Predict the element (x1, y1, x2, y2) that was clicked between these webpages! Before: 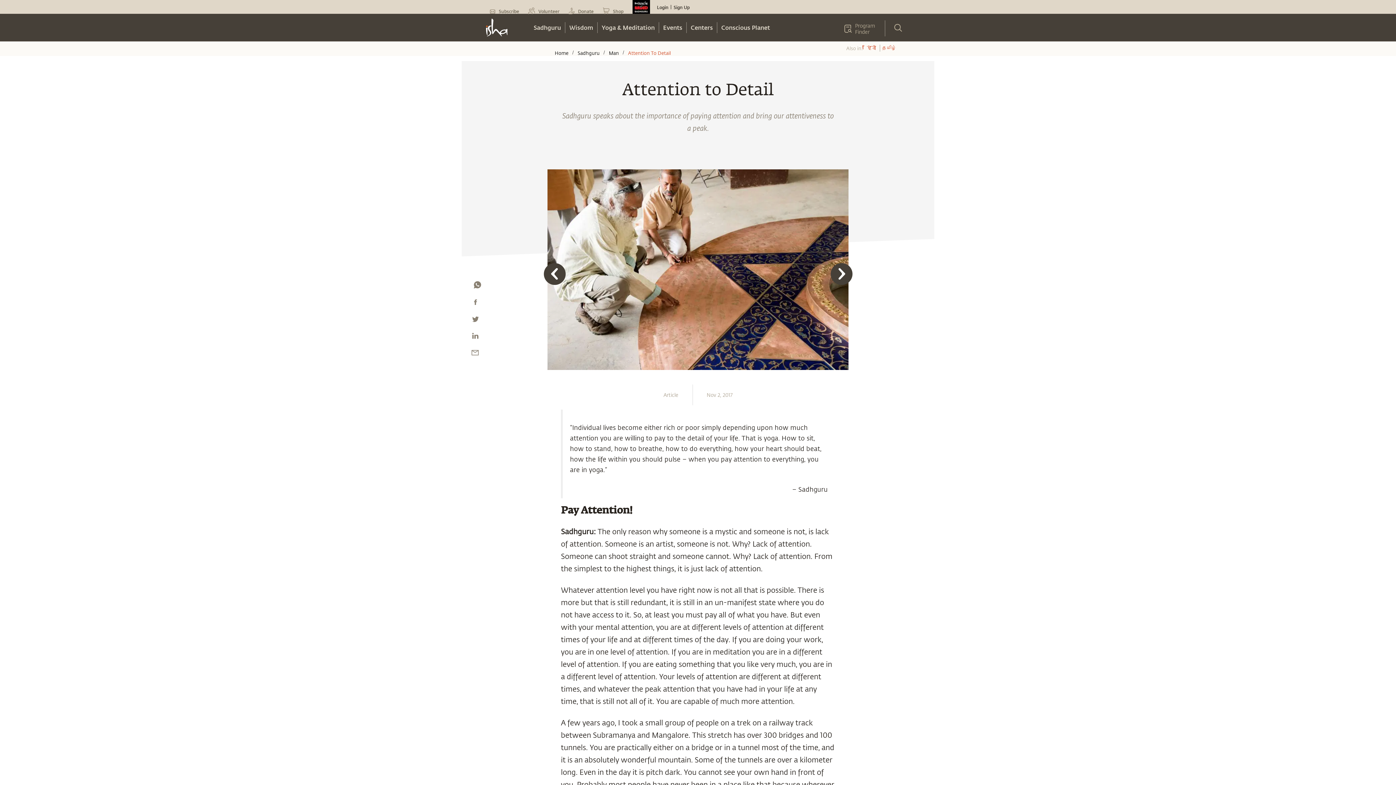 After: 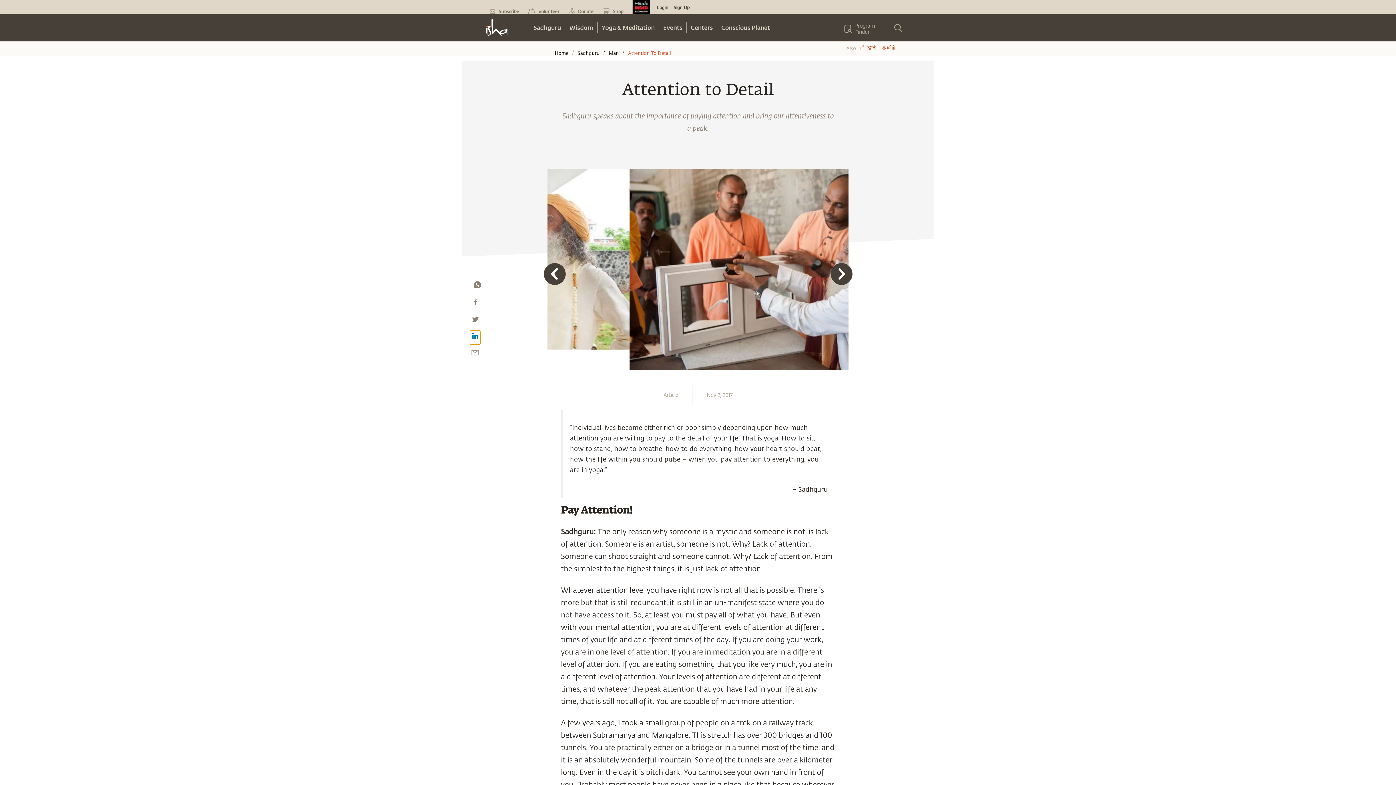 Action: bbox: (470, 330, 480, 340)